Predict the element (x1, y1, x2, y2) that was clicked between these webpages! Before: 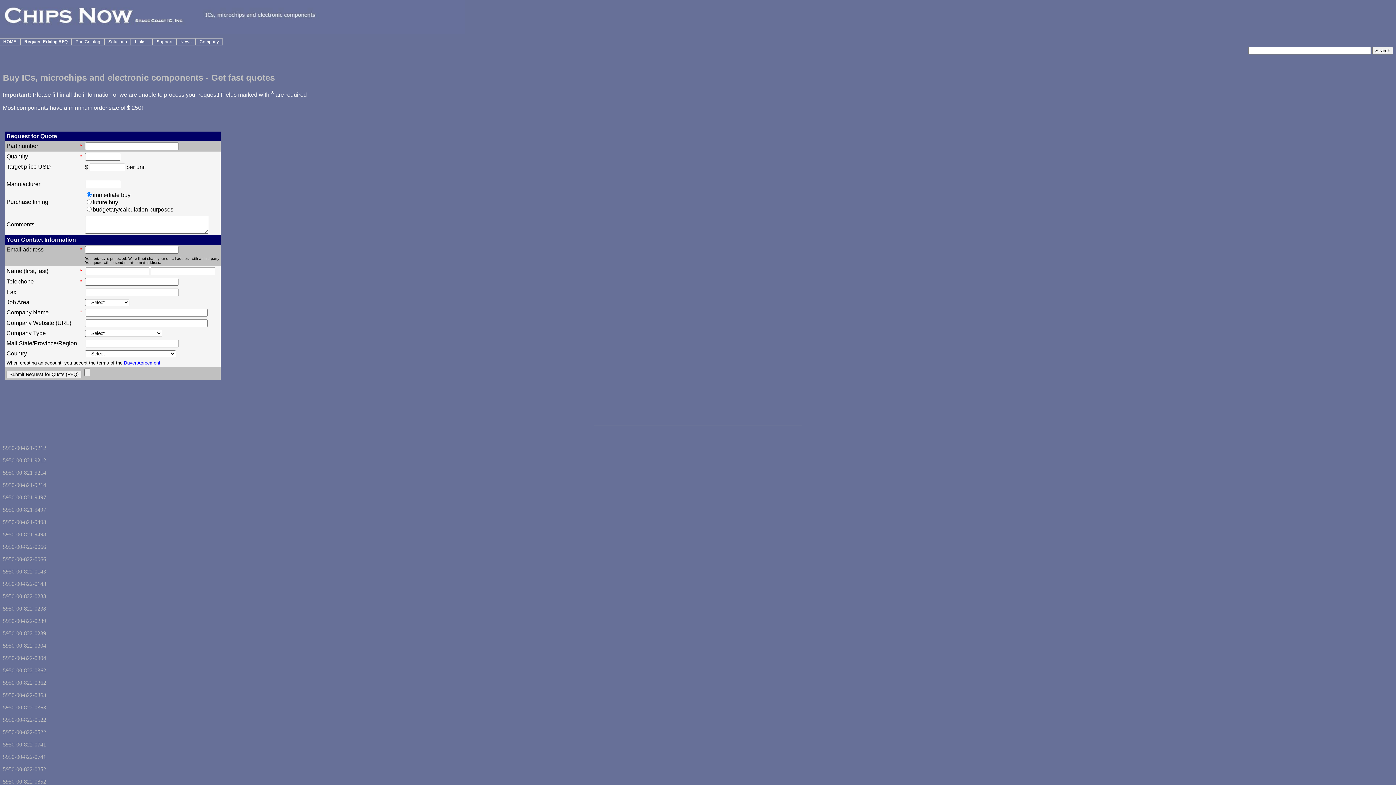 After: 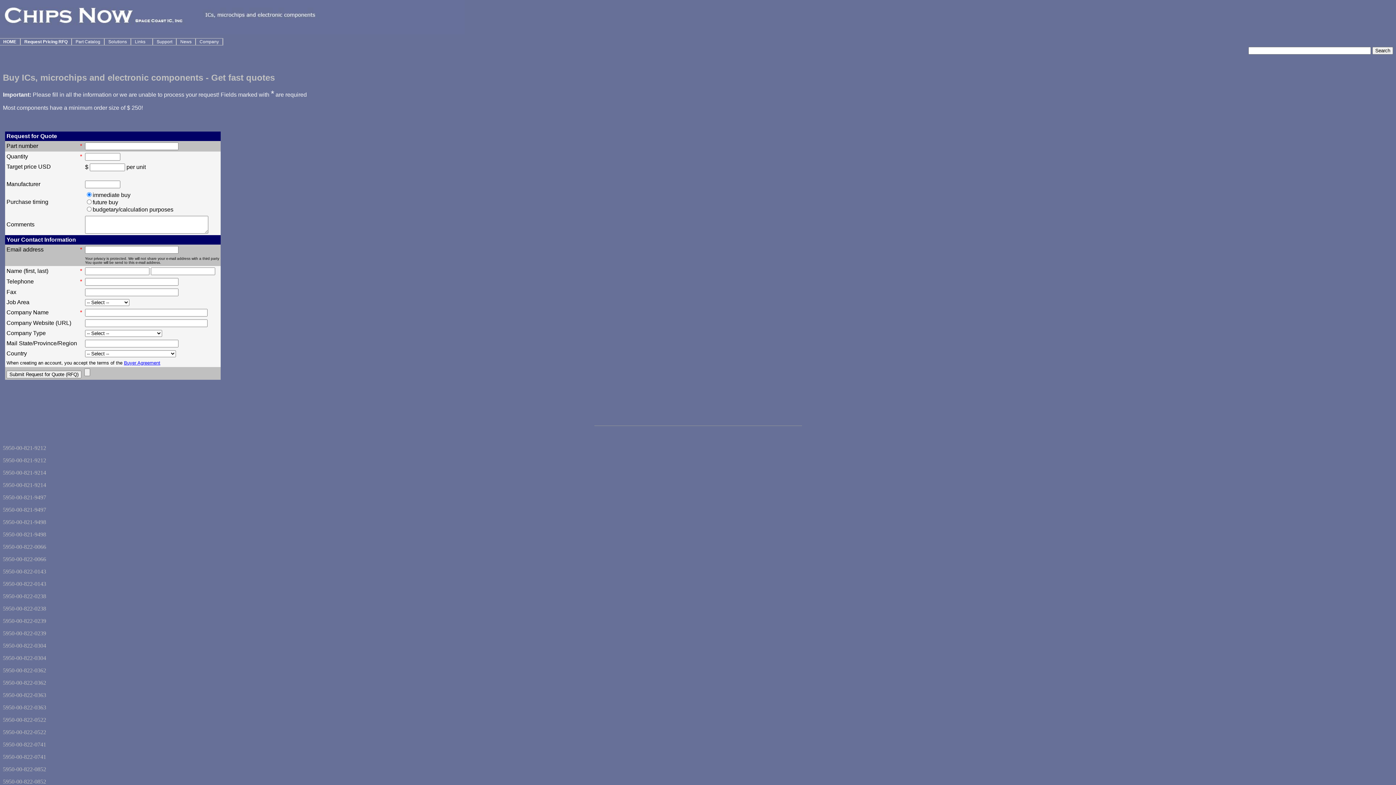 Action: label: Buyer Agreement bbox: (124, 360, 160, 365)